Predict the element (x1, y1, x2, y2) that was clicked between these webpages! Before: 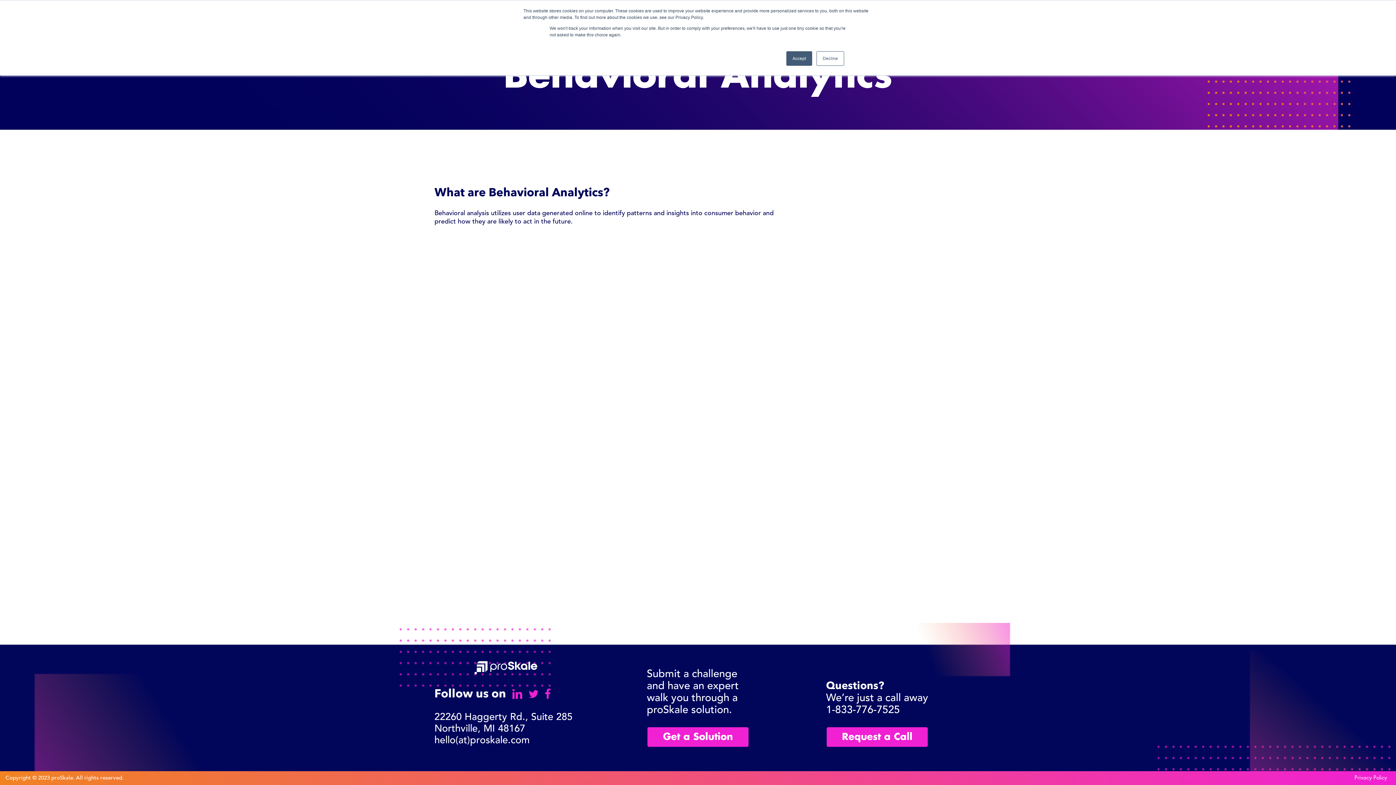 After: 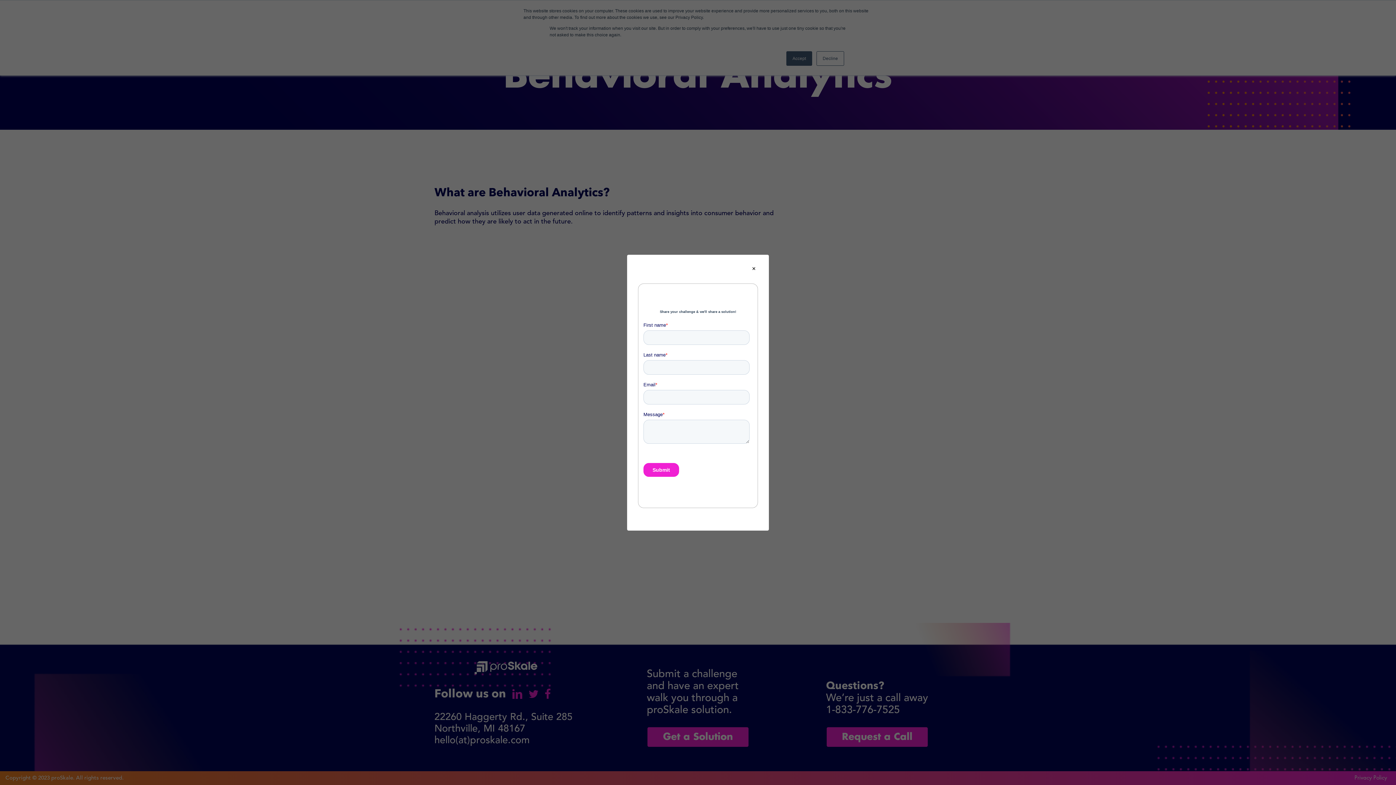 Action: label: Get a Solution bbox: (663, 732, 733, 742)